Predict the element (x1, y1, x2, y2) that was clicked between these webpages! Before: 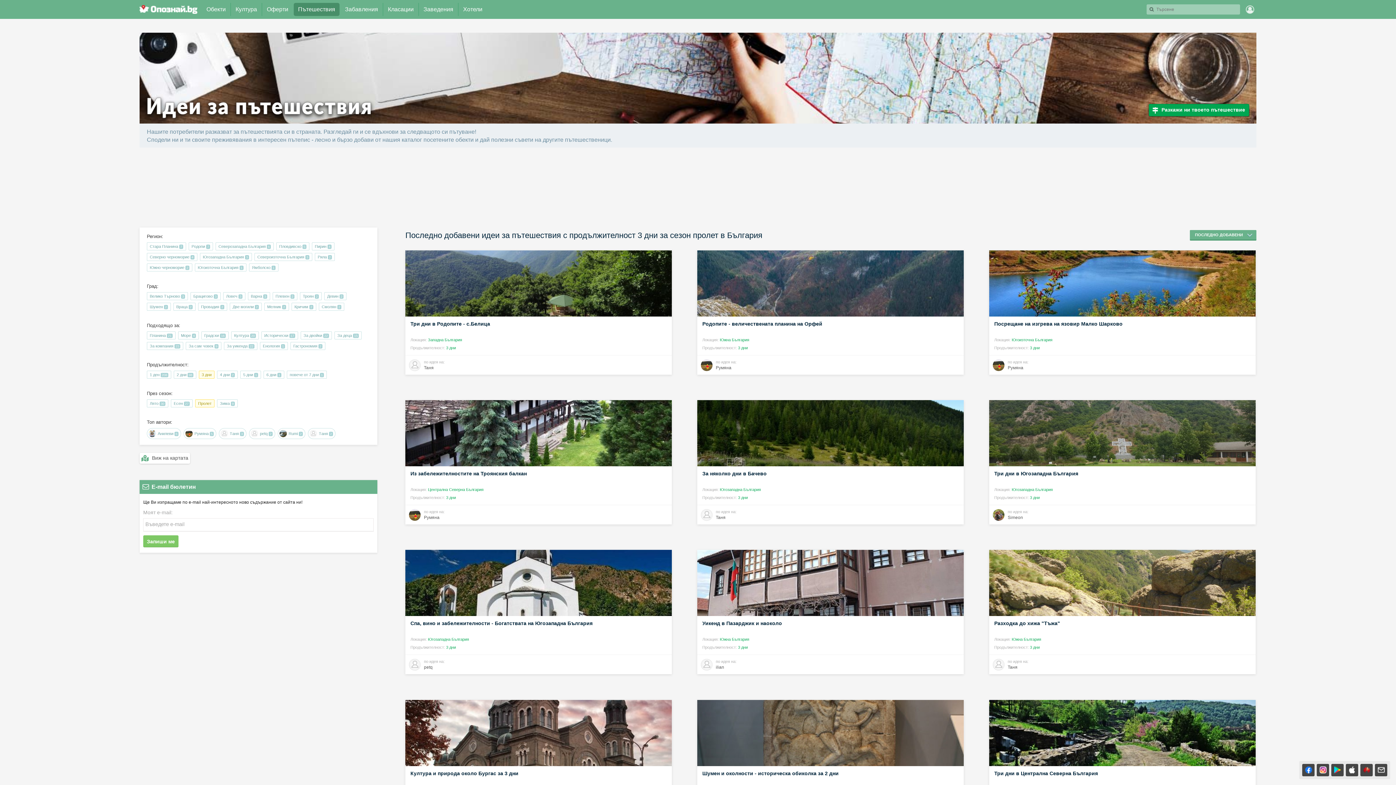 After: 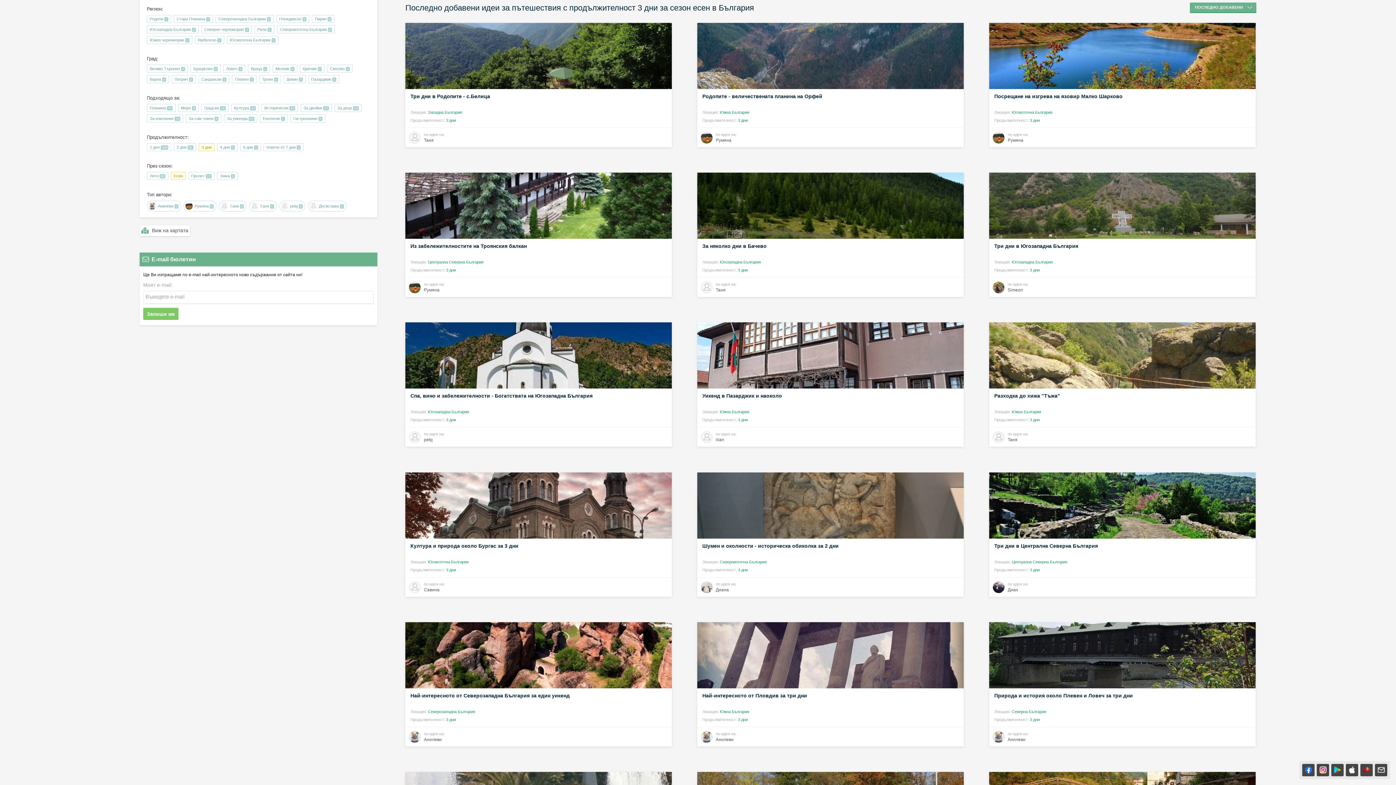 Action: label: Есен 27 bbox: (170, 399, 192, 407)